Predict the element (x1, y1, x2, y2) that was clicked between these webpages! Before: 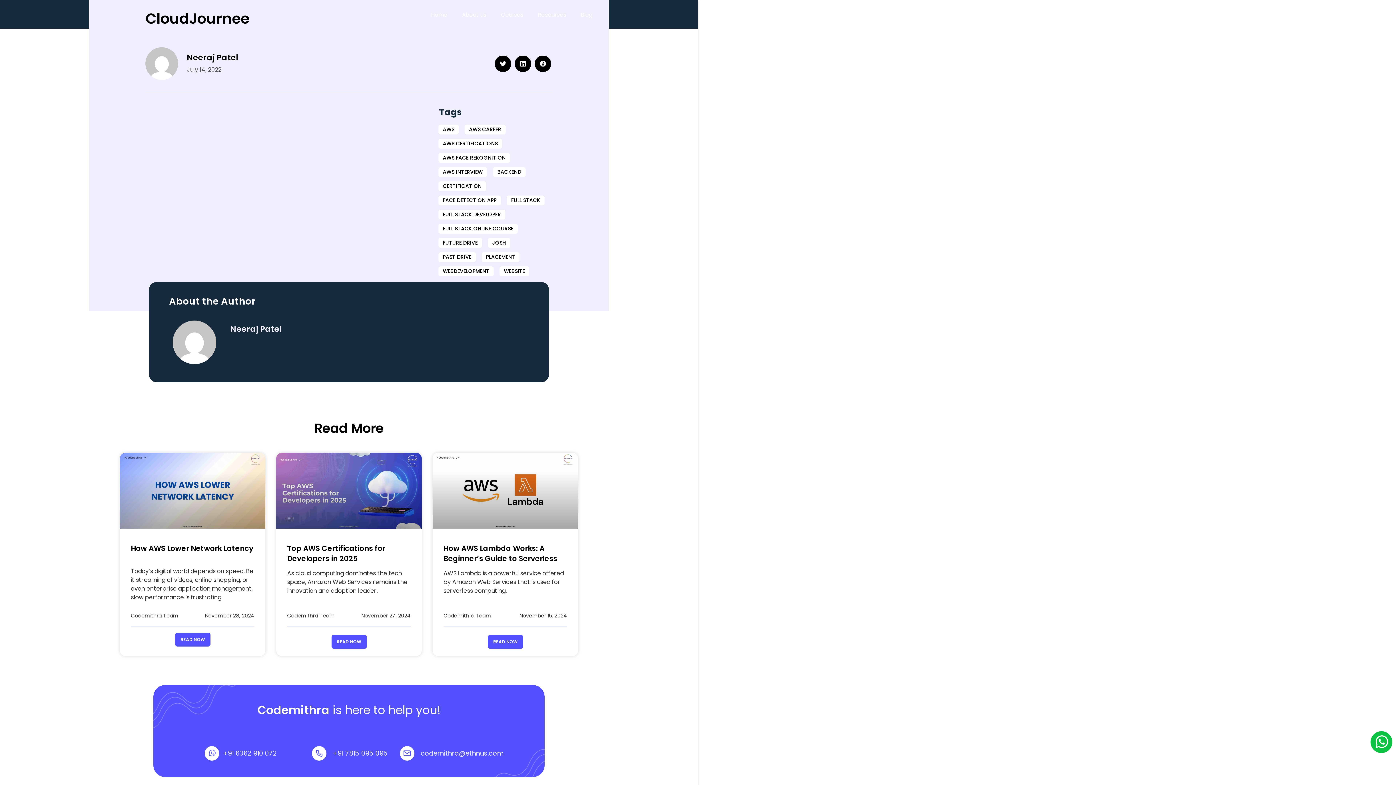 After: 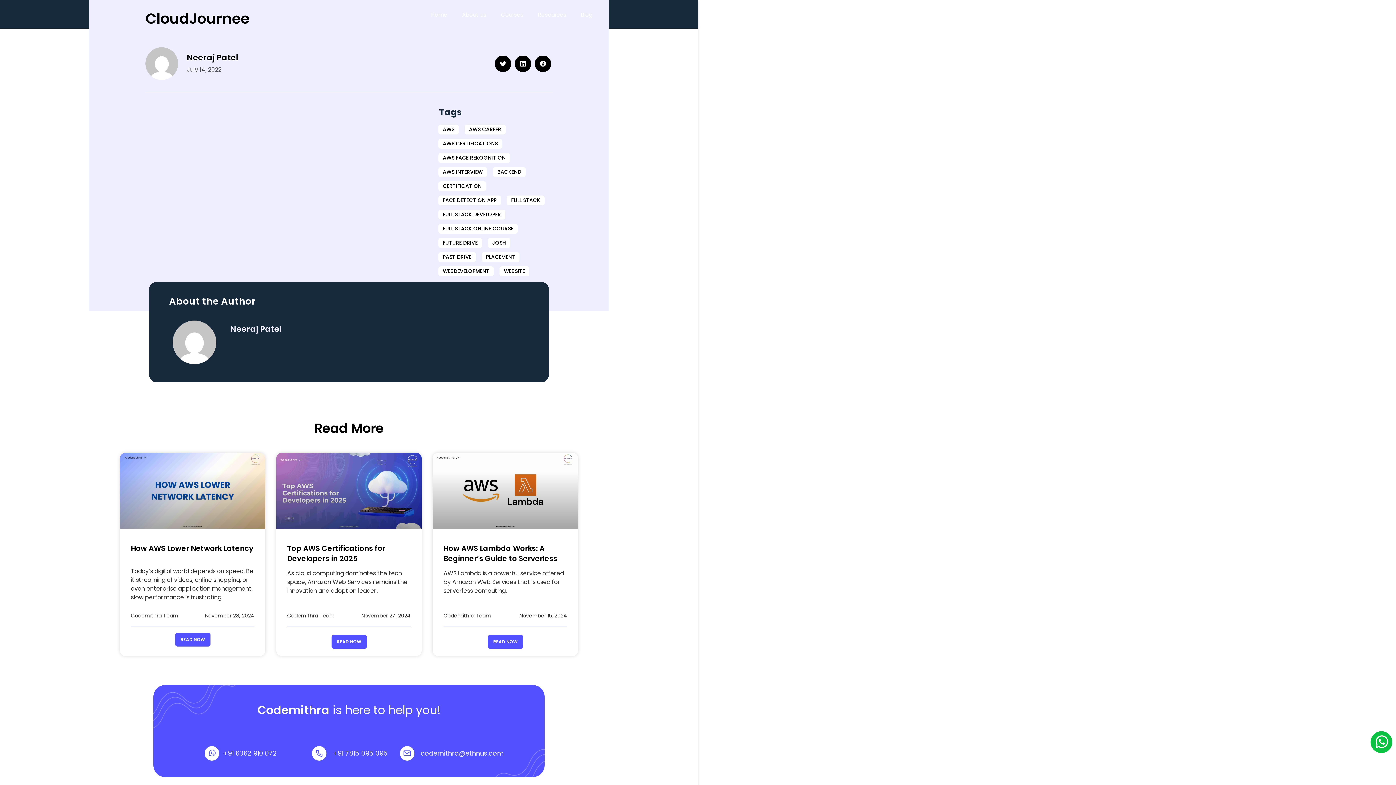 Action: label: +91 6362 910 072 bbox: (194, 746, 285, 761)